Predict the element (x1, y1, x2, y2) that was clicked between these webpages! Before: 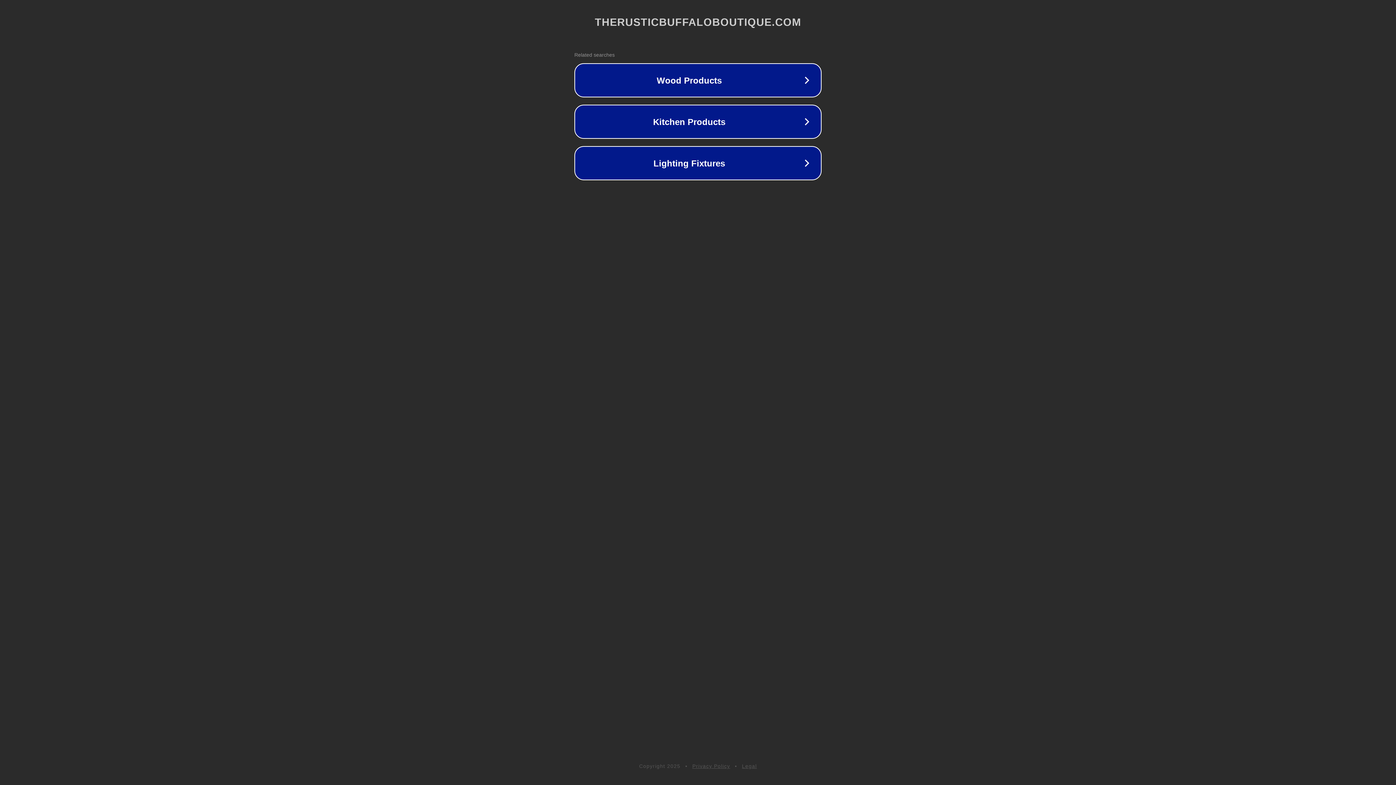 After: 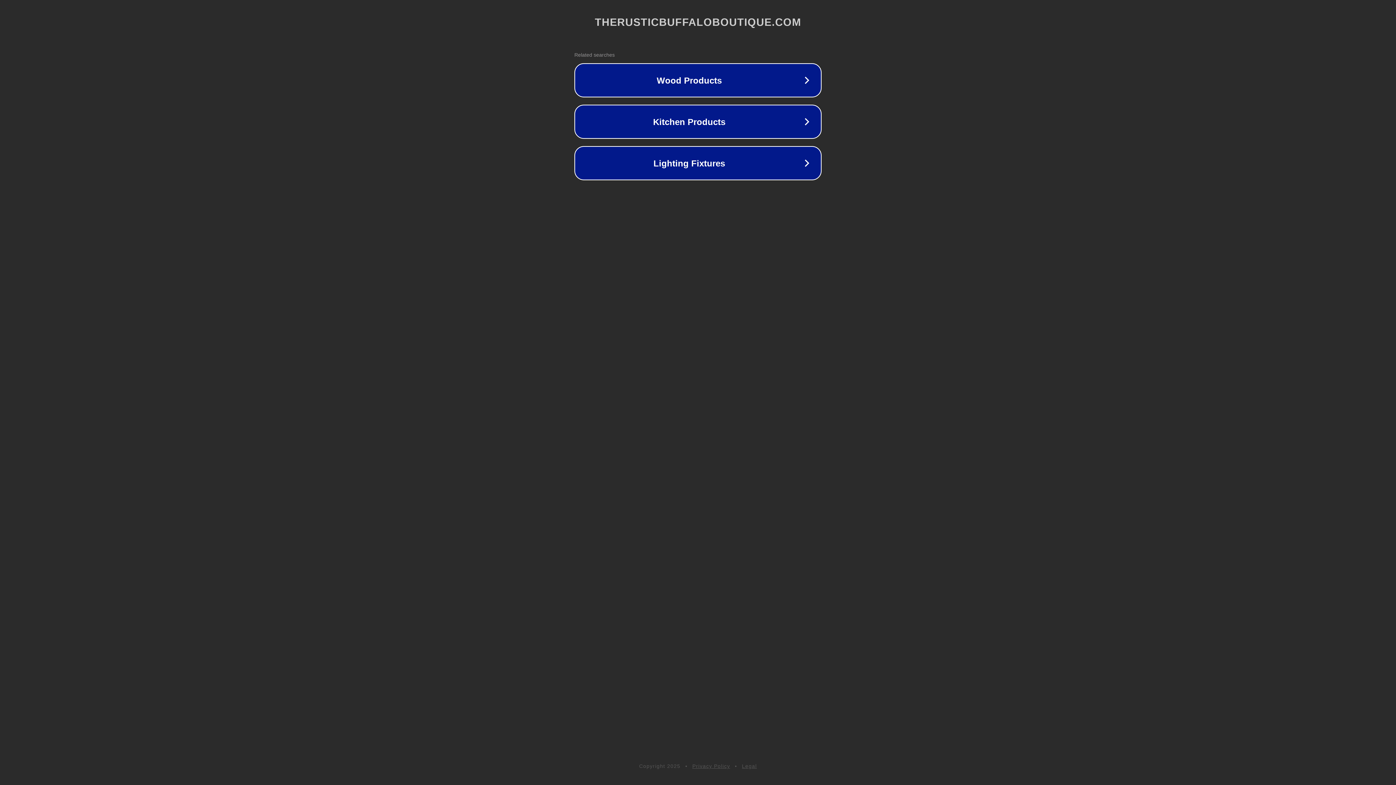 Action: bbox: (742, 763, 757, 769) label: Legal